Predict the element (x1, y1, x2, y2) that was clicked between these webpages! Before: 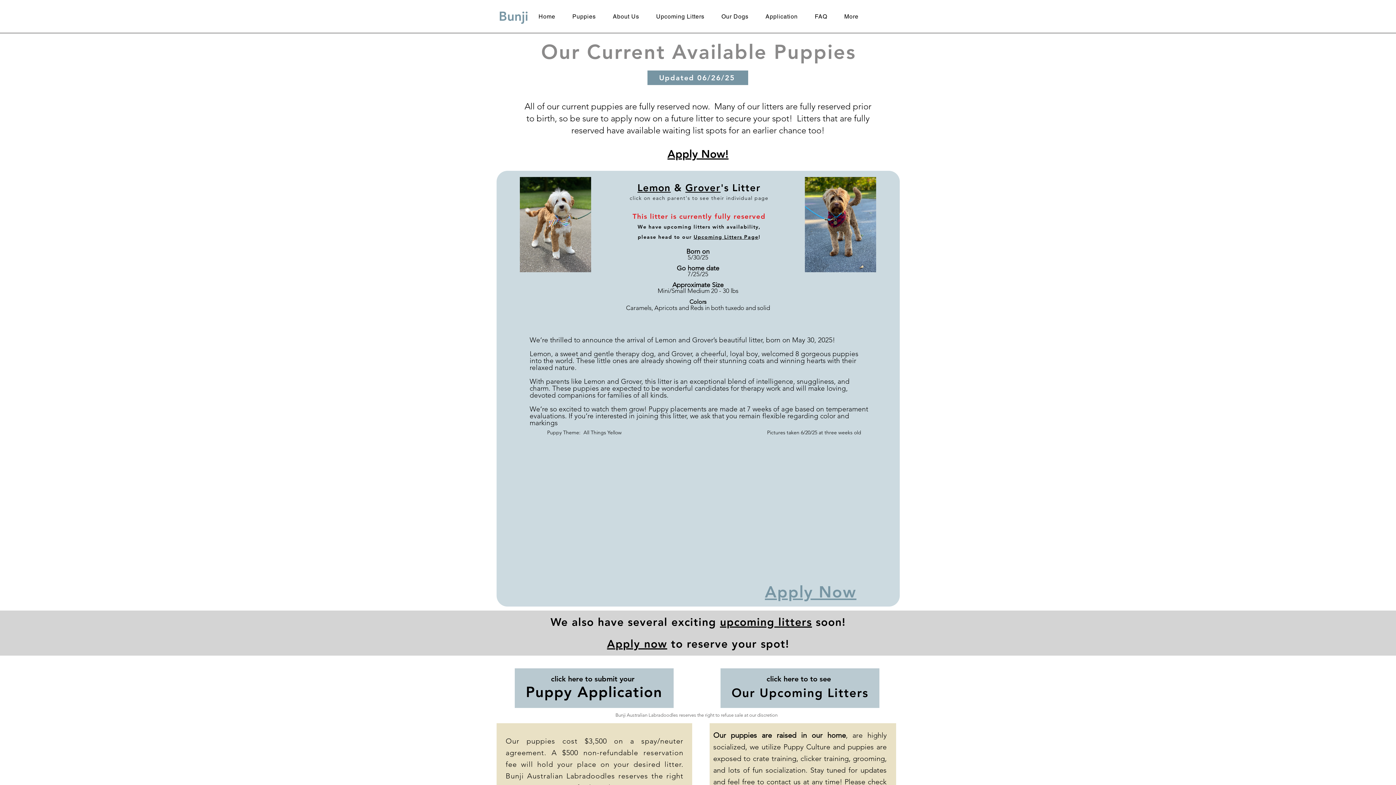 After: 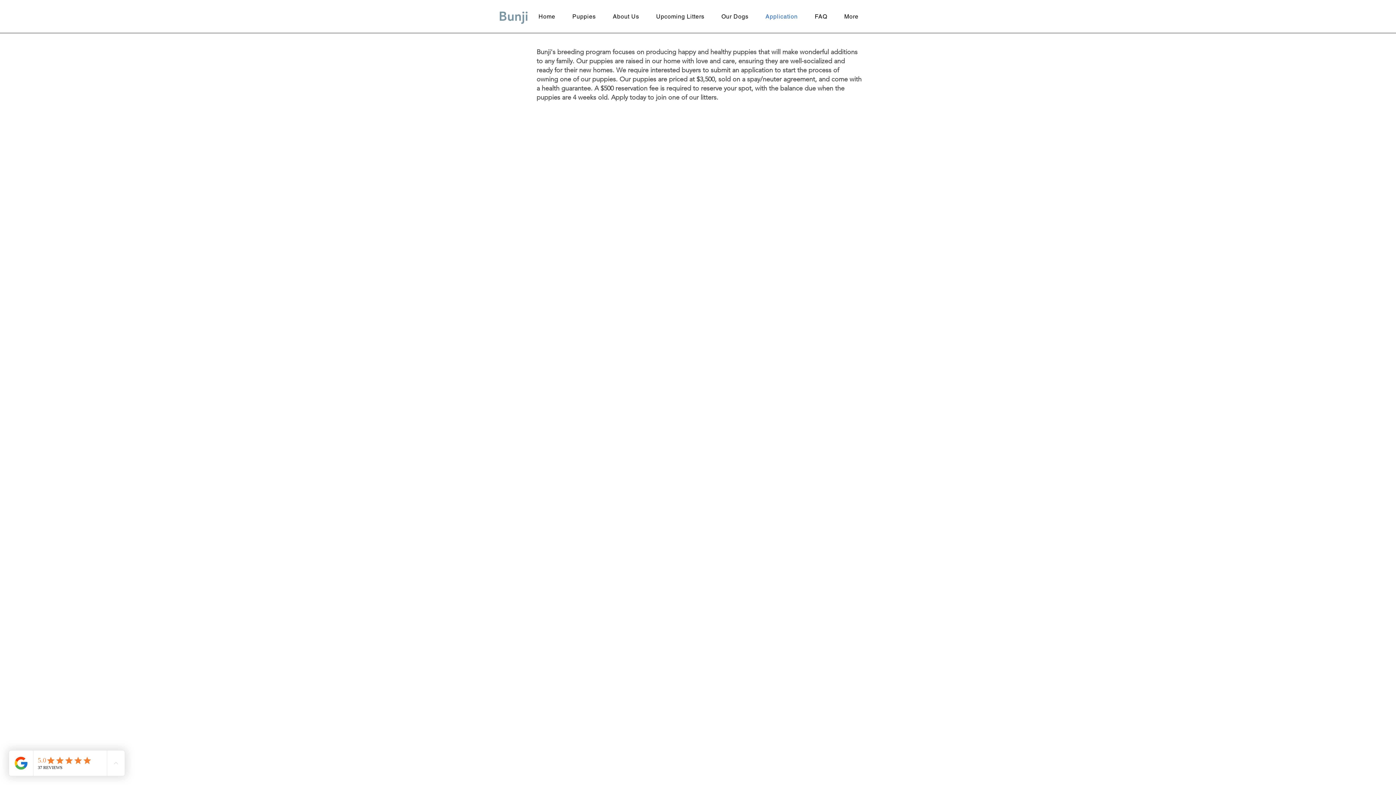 Action: bbox: (526, 668, 662, 701) label: click here to submit your 
Puppy Application